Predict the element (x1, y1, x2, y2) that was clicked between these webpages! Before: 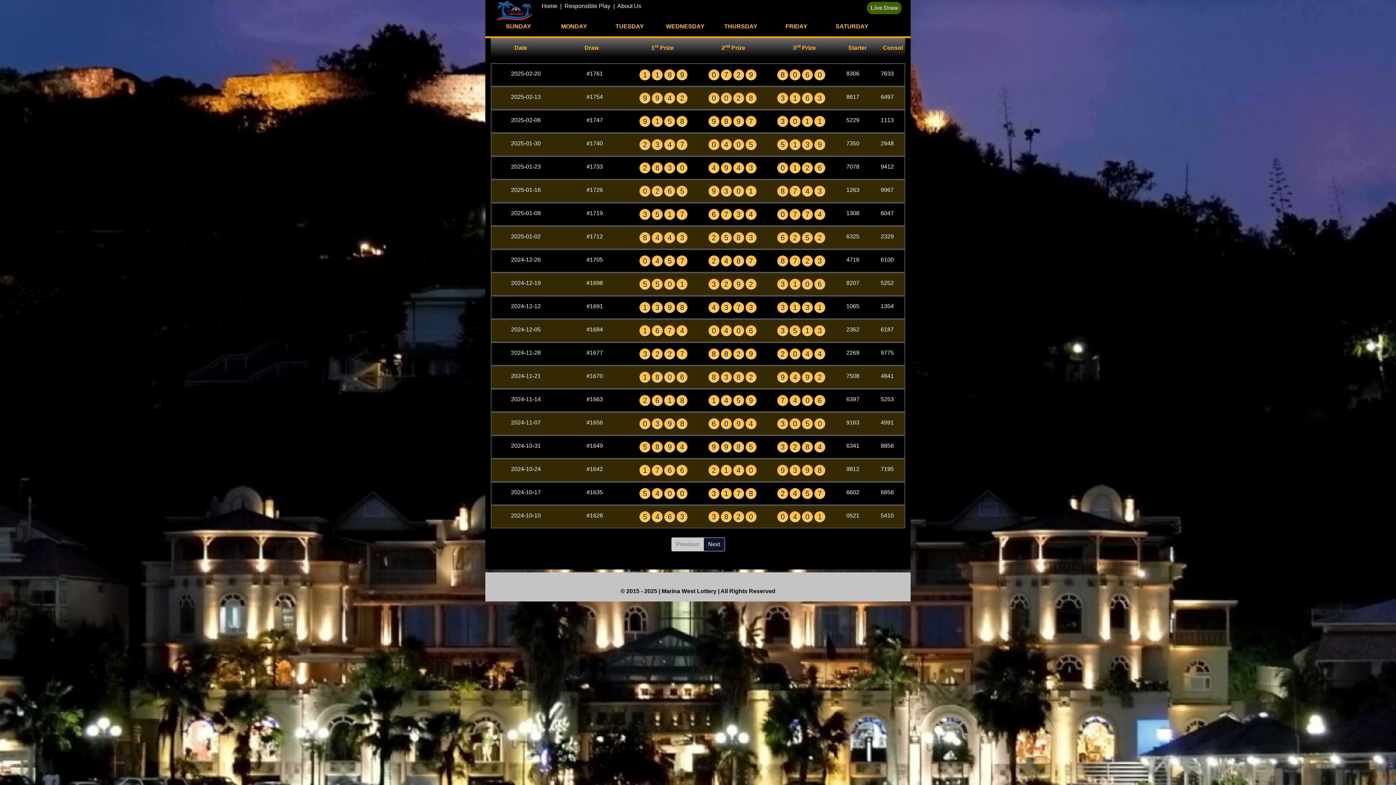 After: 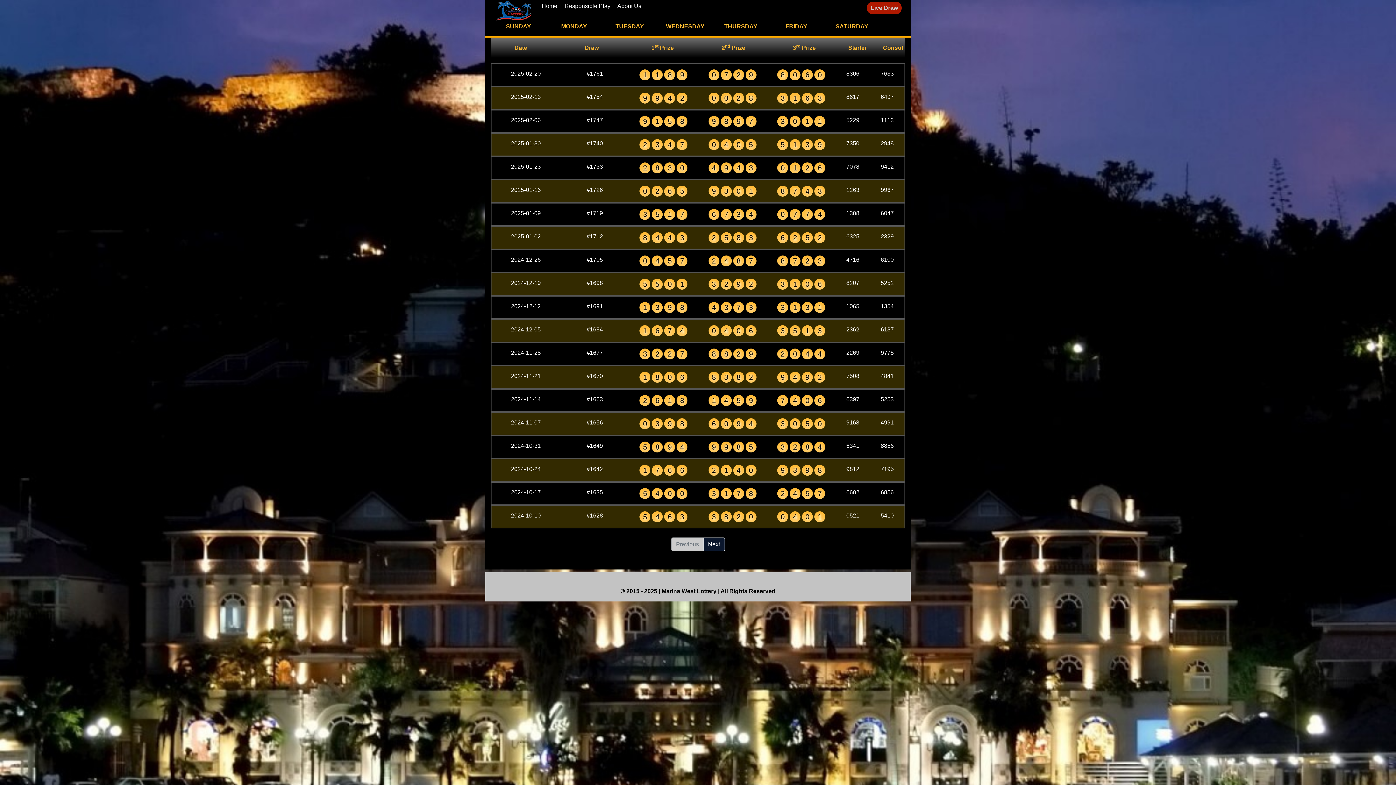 Action: label: THURSDAY bbox: (713, 22, 768, 30)